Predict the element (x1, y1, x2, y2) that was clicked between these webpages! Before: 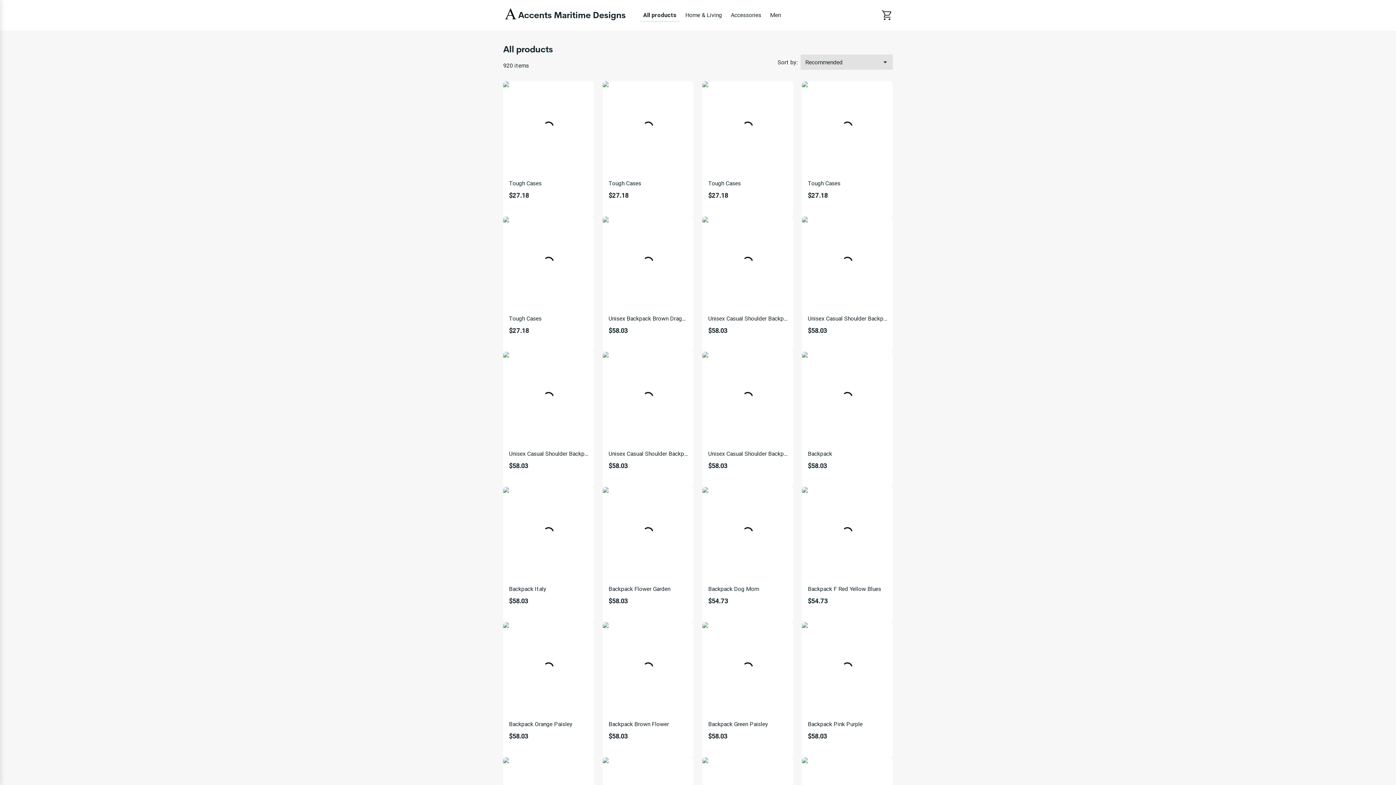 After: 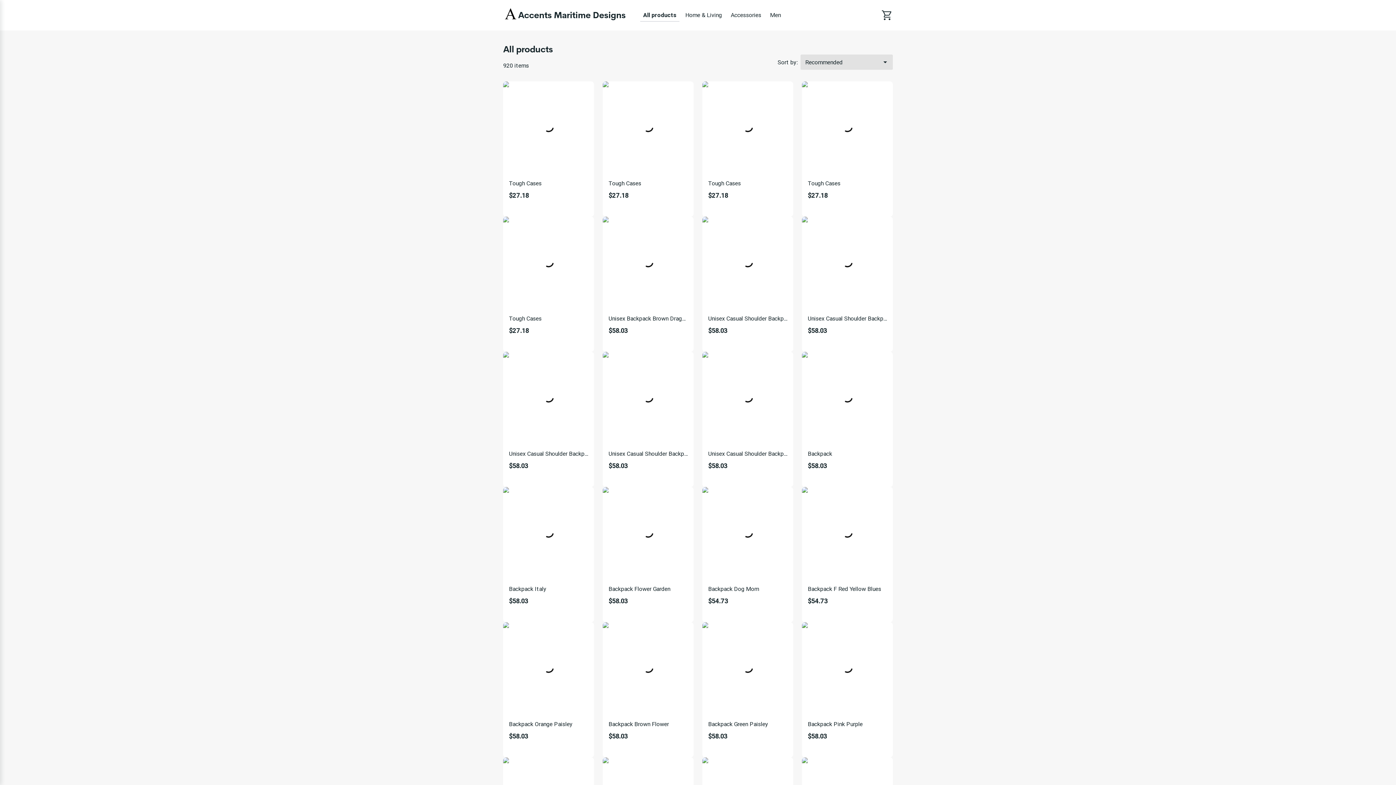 Action: bbox: (503, 6, 625, 24) label: Accents Maritime Designs